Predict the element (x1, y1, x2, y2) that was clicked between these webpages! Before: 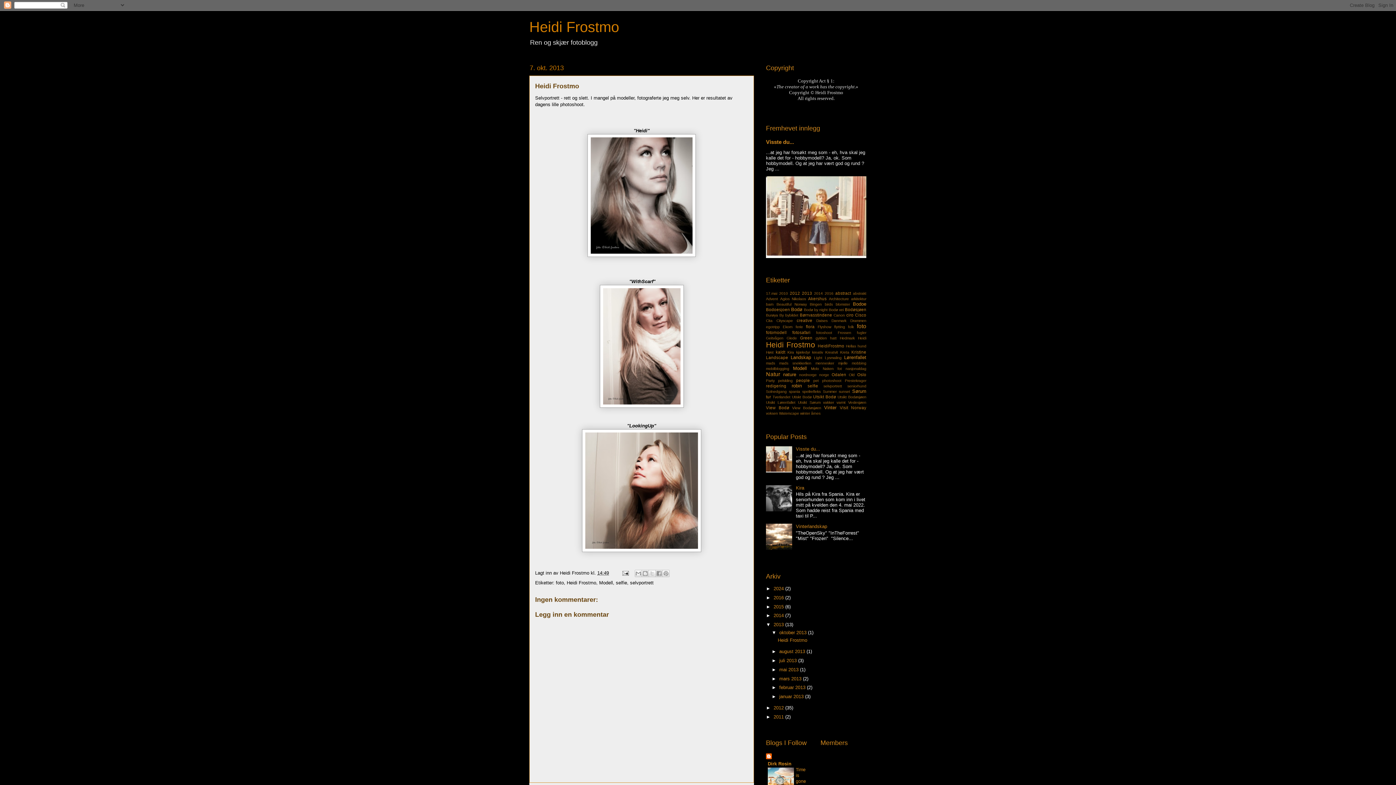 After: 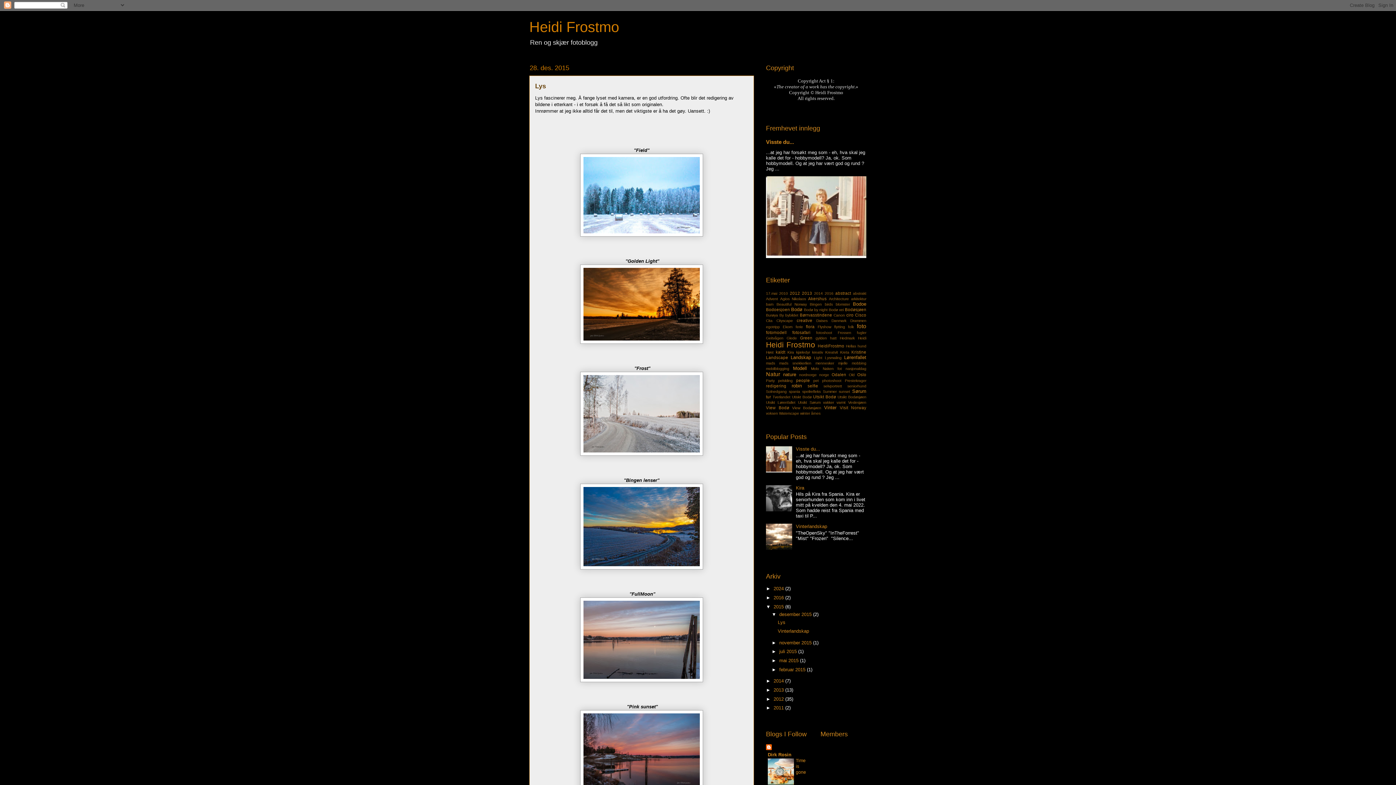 Action: bbox: (773, 604, 785, 609) label: 2015 